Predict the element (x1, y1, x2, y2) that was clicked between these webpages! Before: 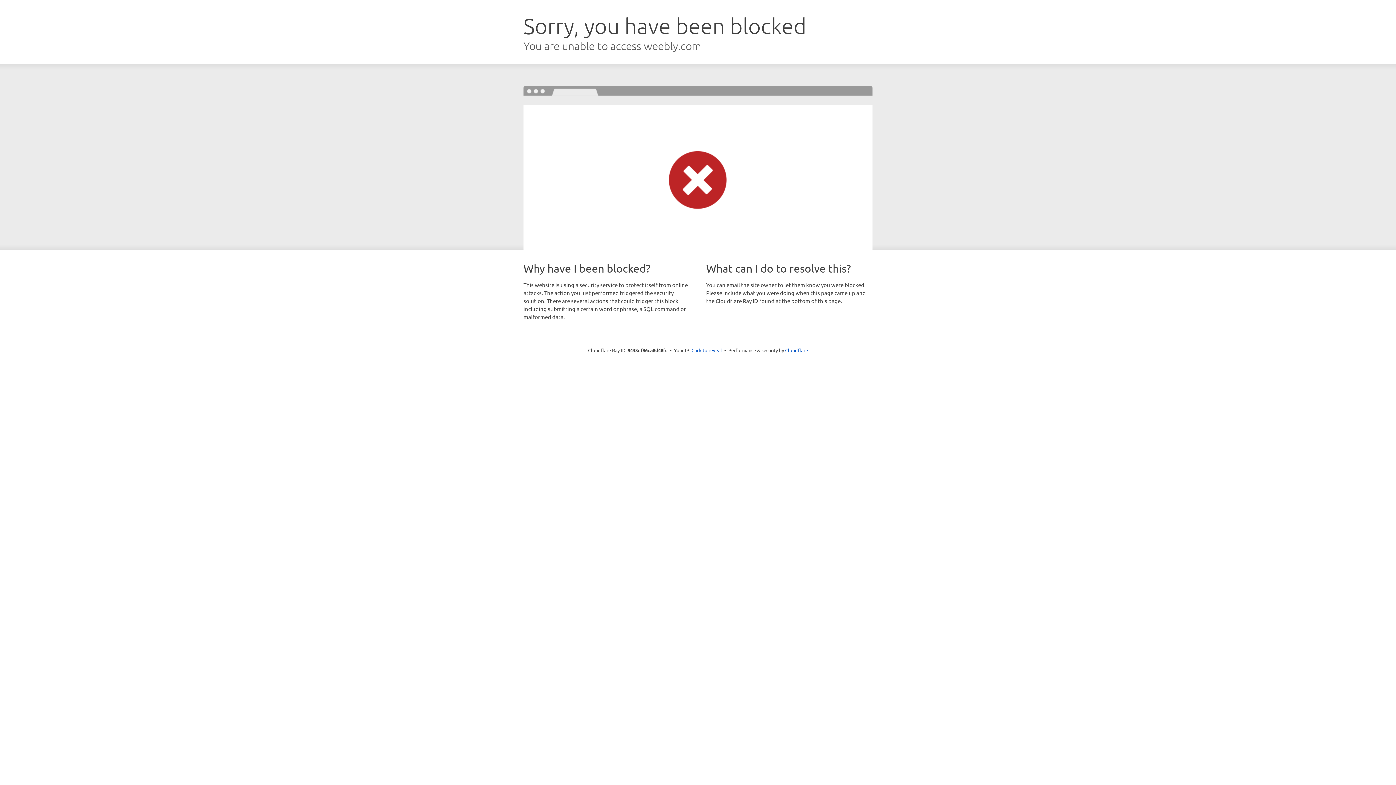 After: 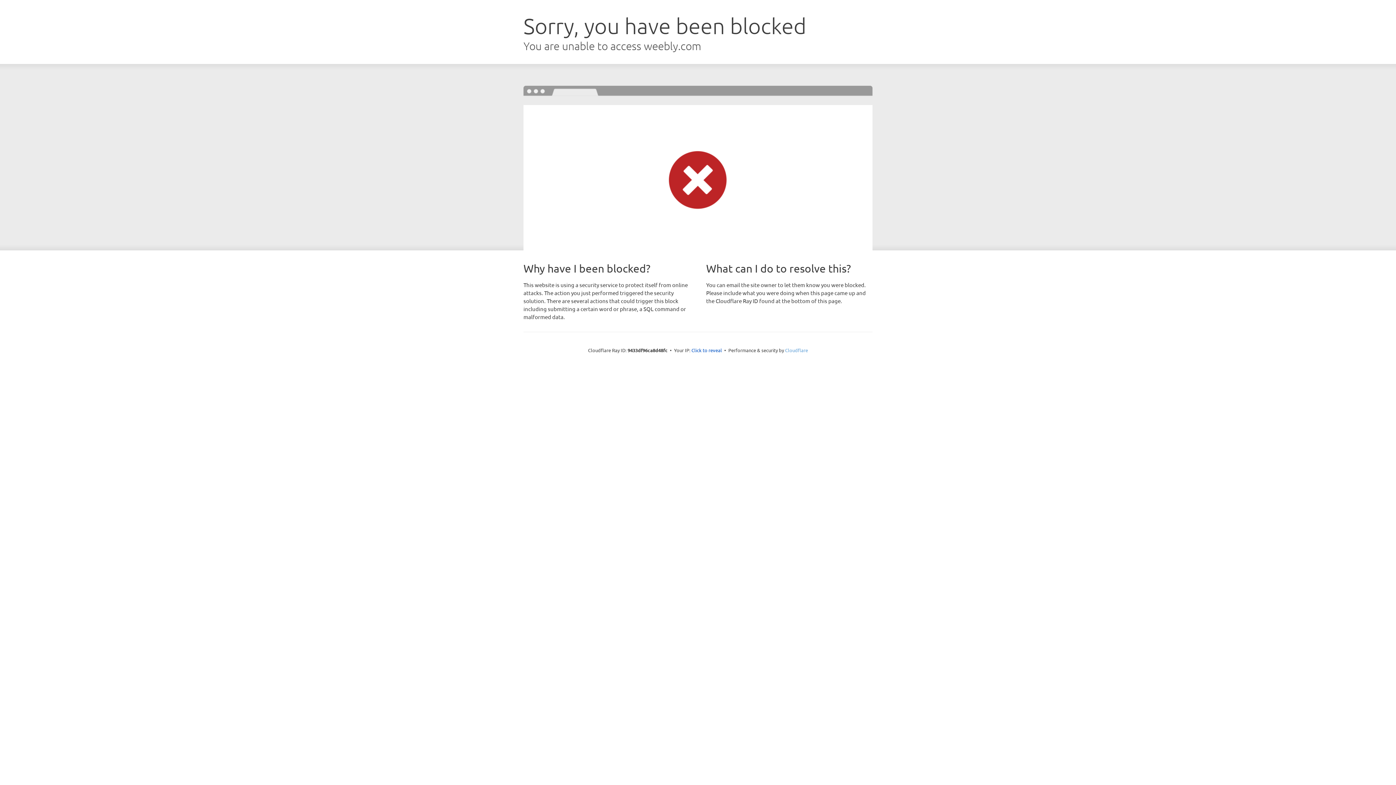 Action: bbox: (785, 347, 808, 353) label: Cloudflare